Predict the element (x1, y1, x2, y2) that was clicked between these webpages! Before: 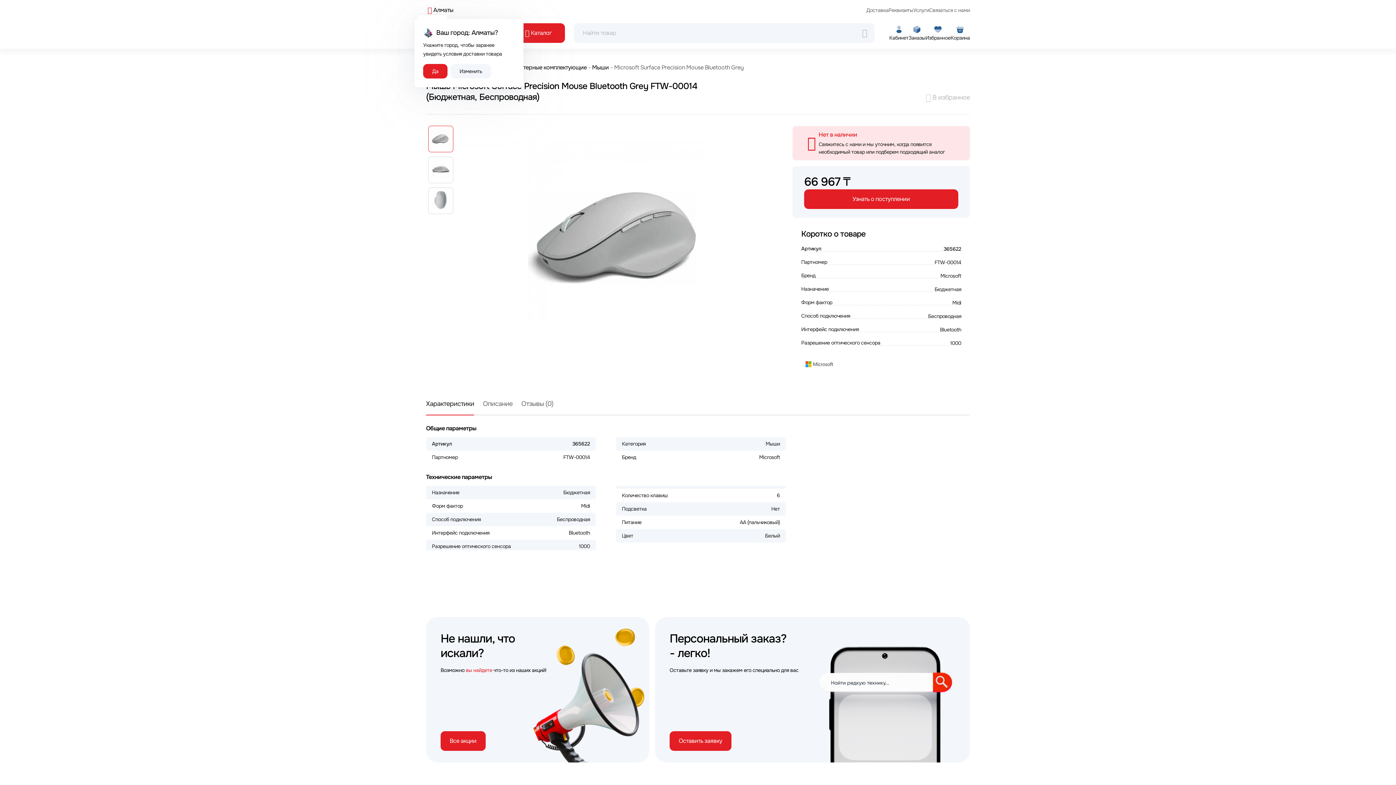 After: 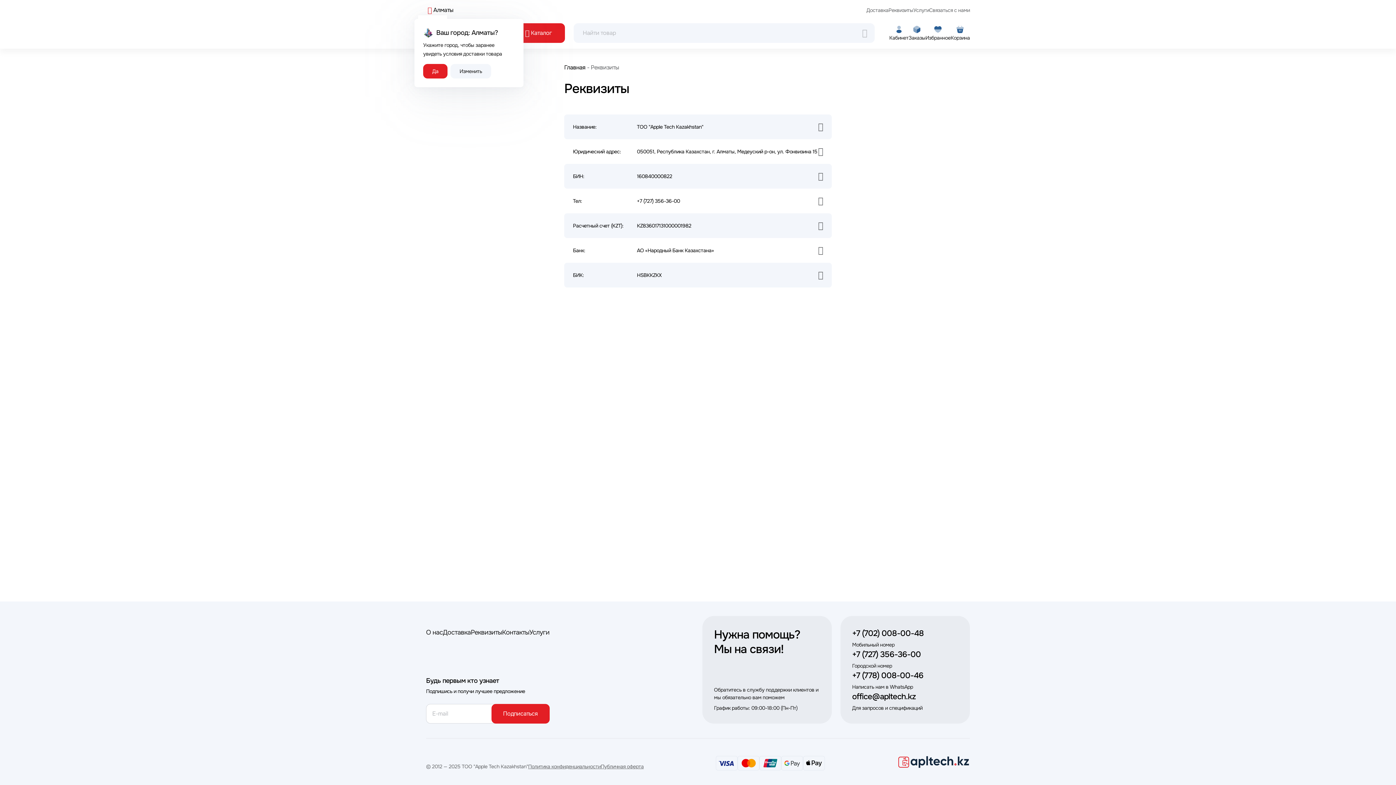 Action: bbox: (888, 6, 913, 13) label: Реквизиты